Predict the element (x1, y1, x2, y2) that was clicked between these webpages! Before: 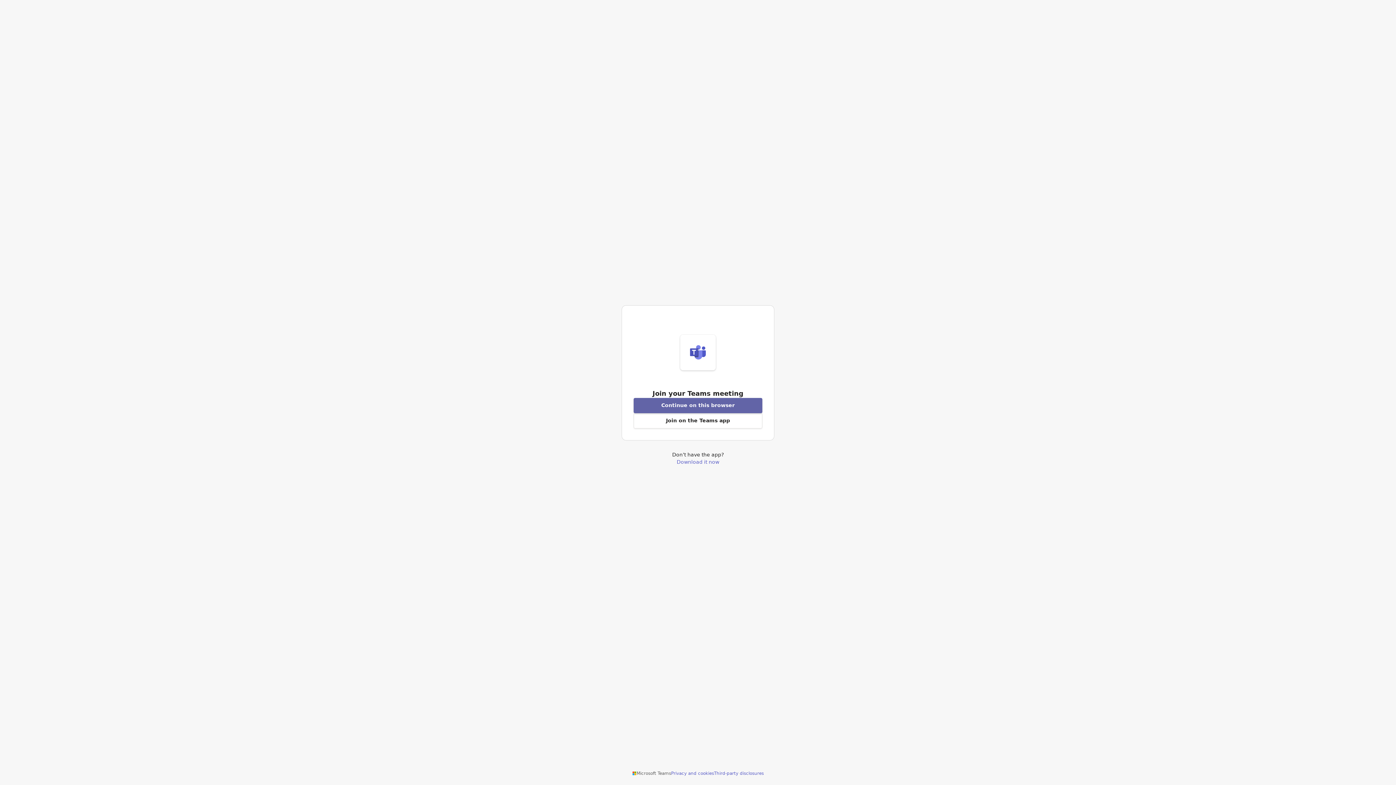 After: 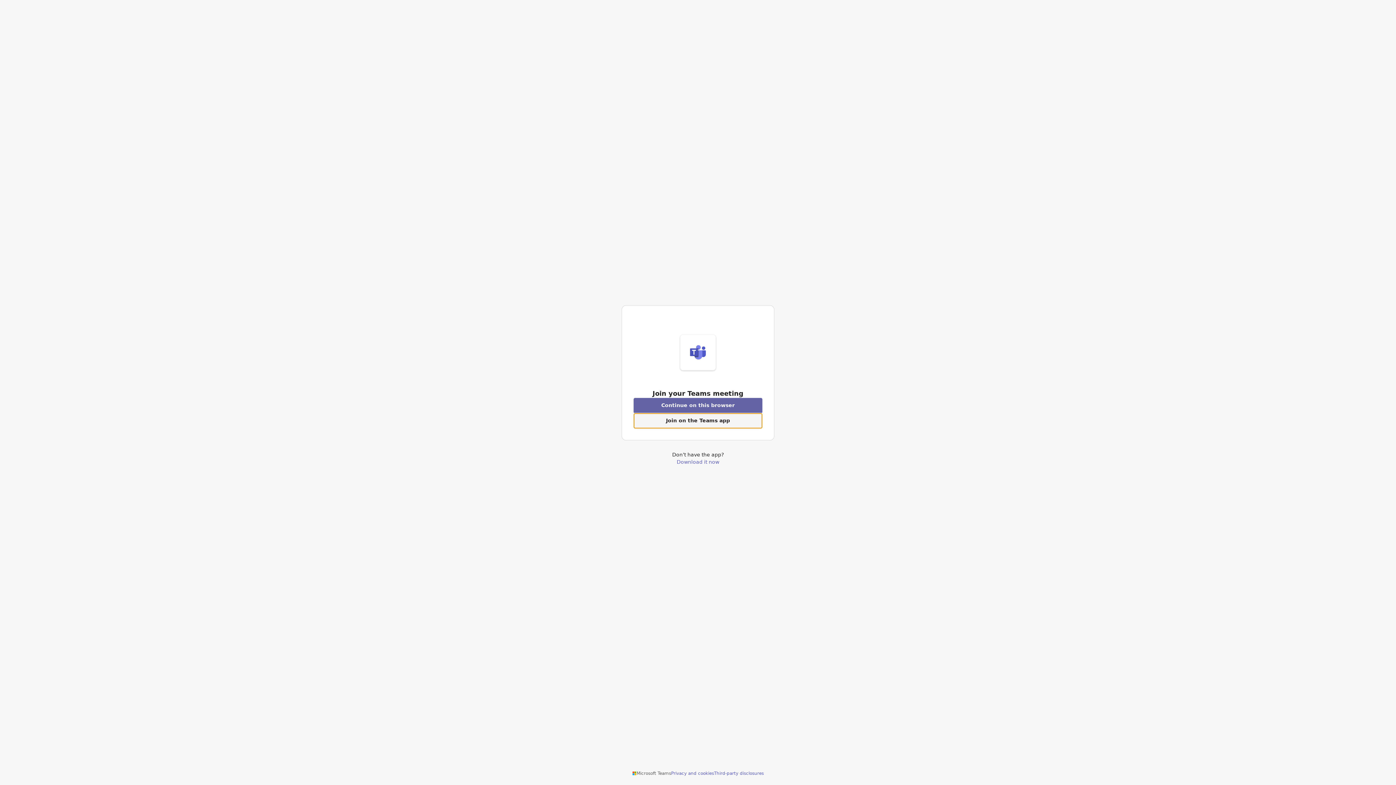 Action: bbox: (633, 413, 762, 428) label: Open Teams app to join a meeting